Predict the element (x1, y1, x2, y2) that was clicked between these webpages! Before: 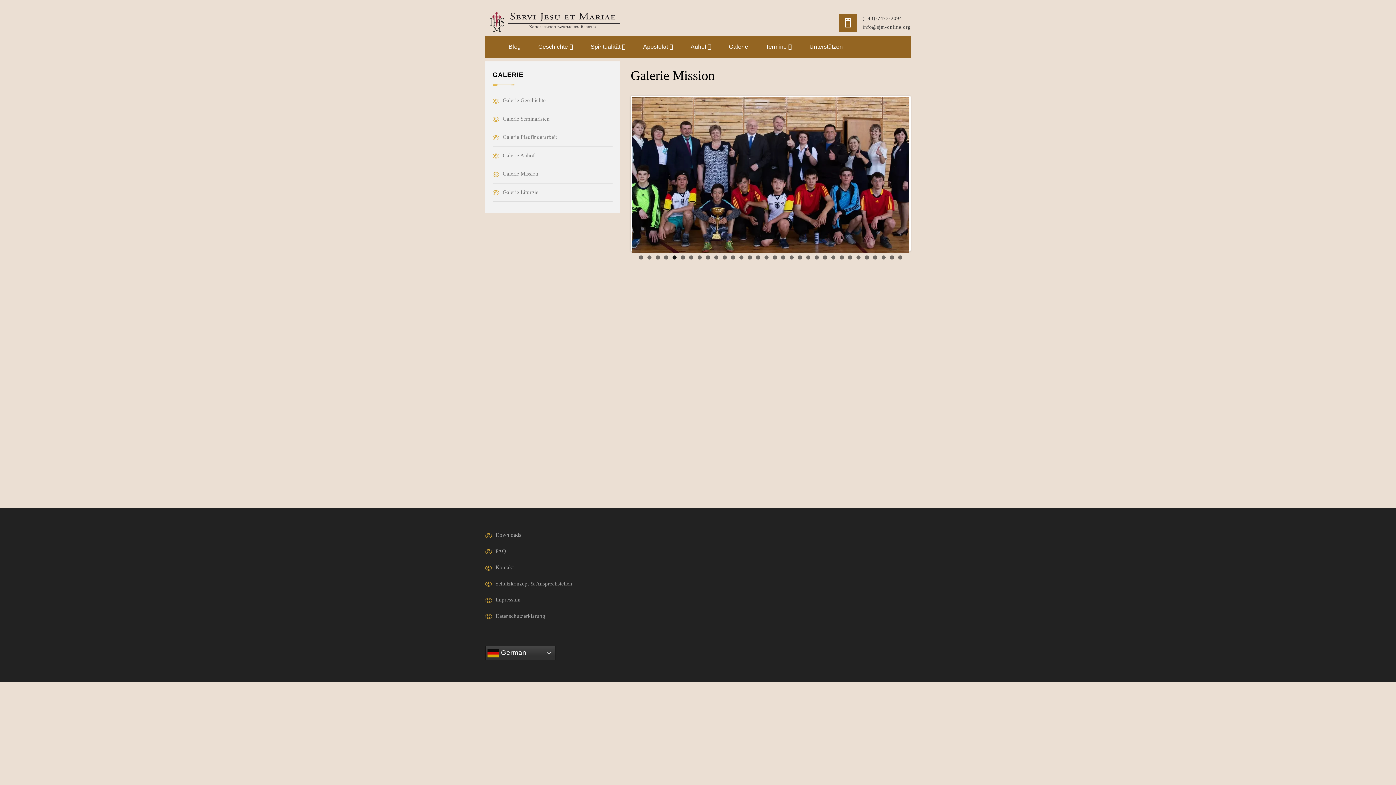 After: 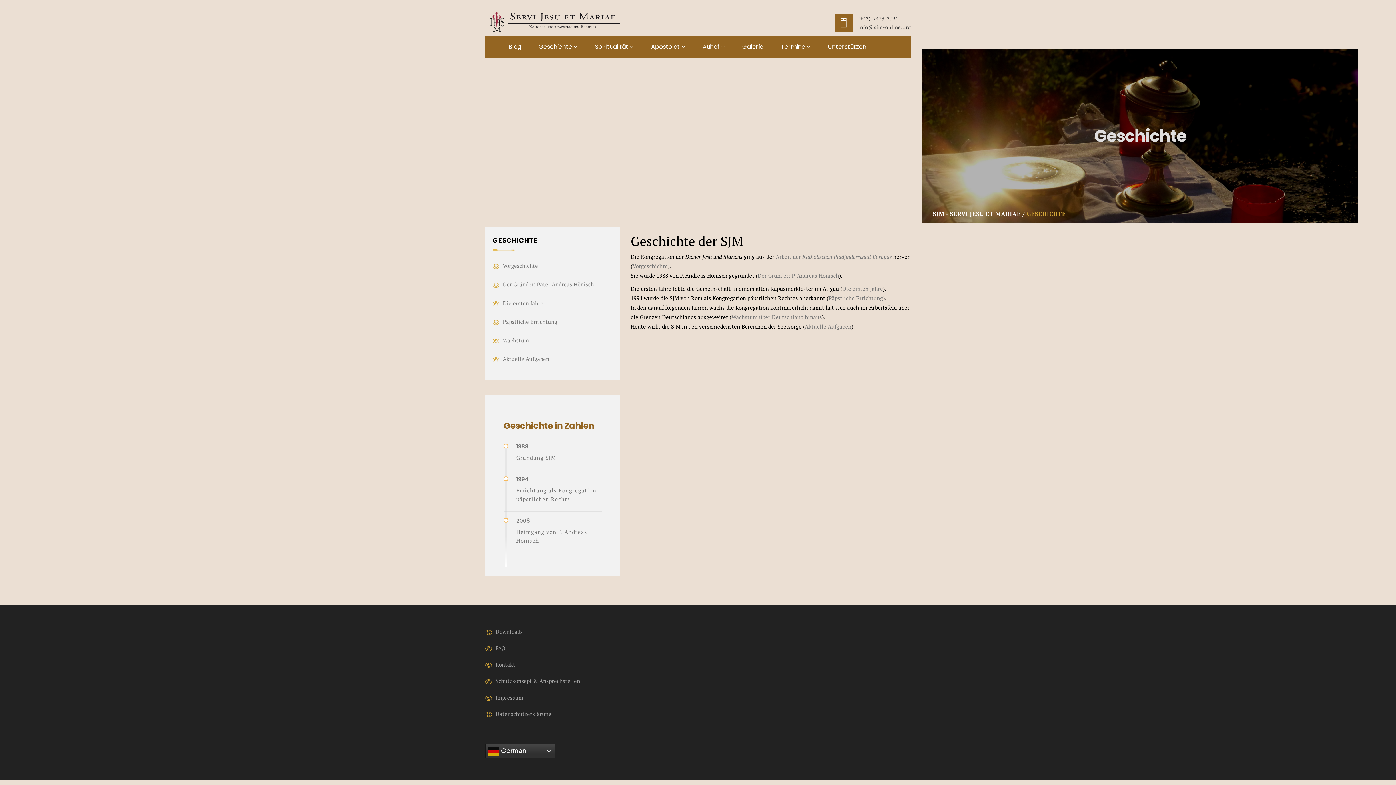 Action: label: Geschichte  bbox: (538, 36, 573, 57)